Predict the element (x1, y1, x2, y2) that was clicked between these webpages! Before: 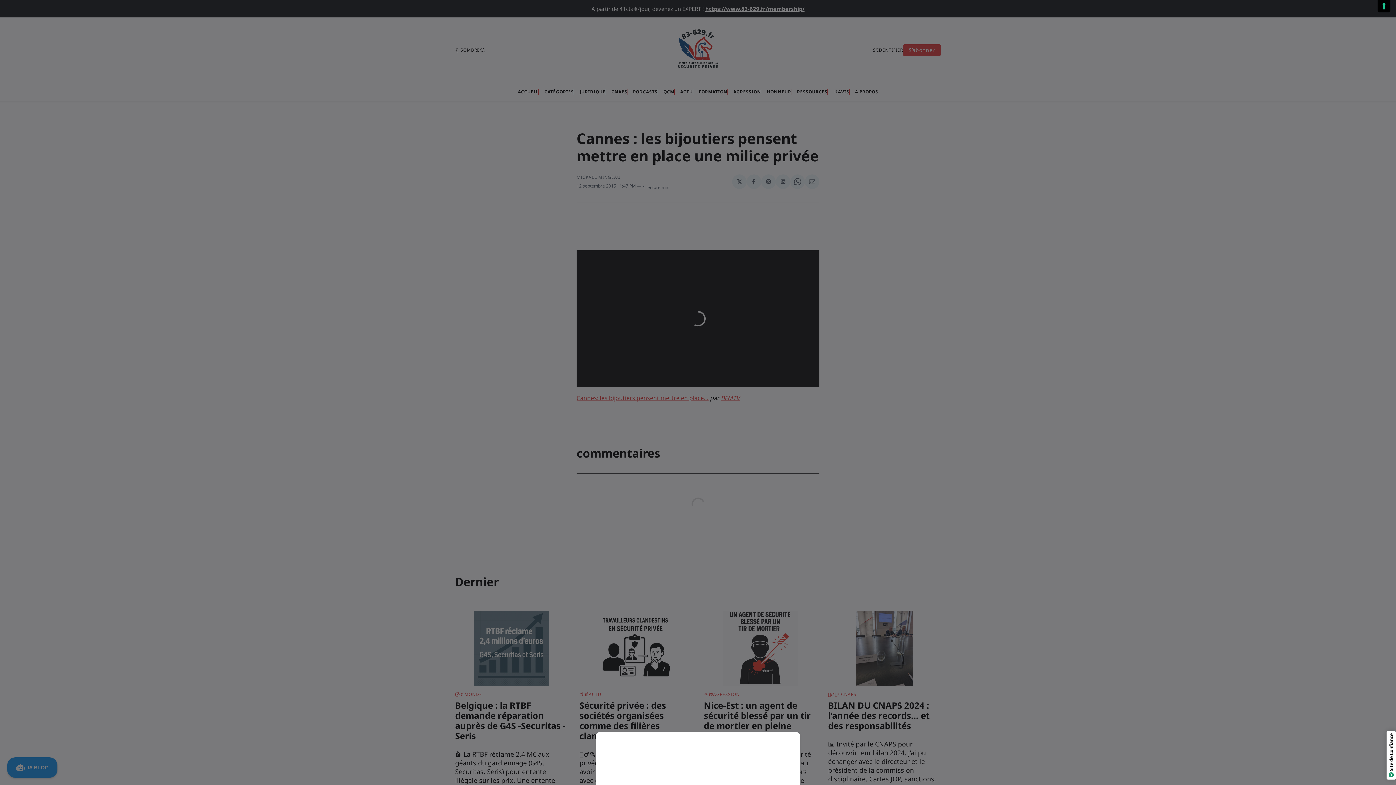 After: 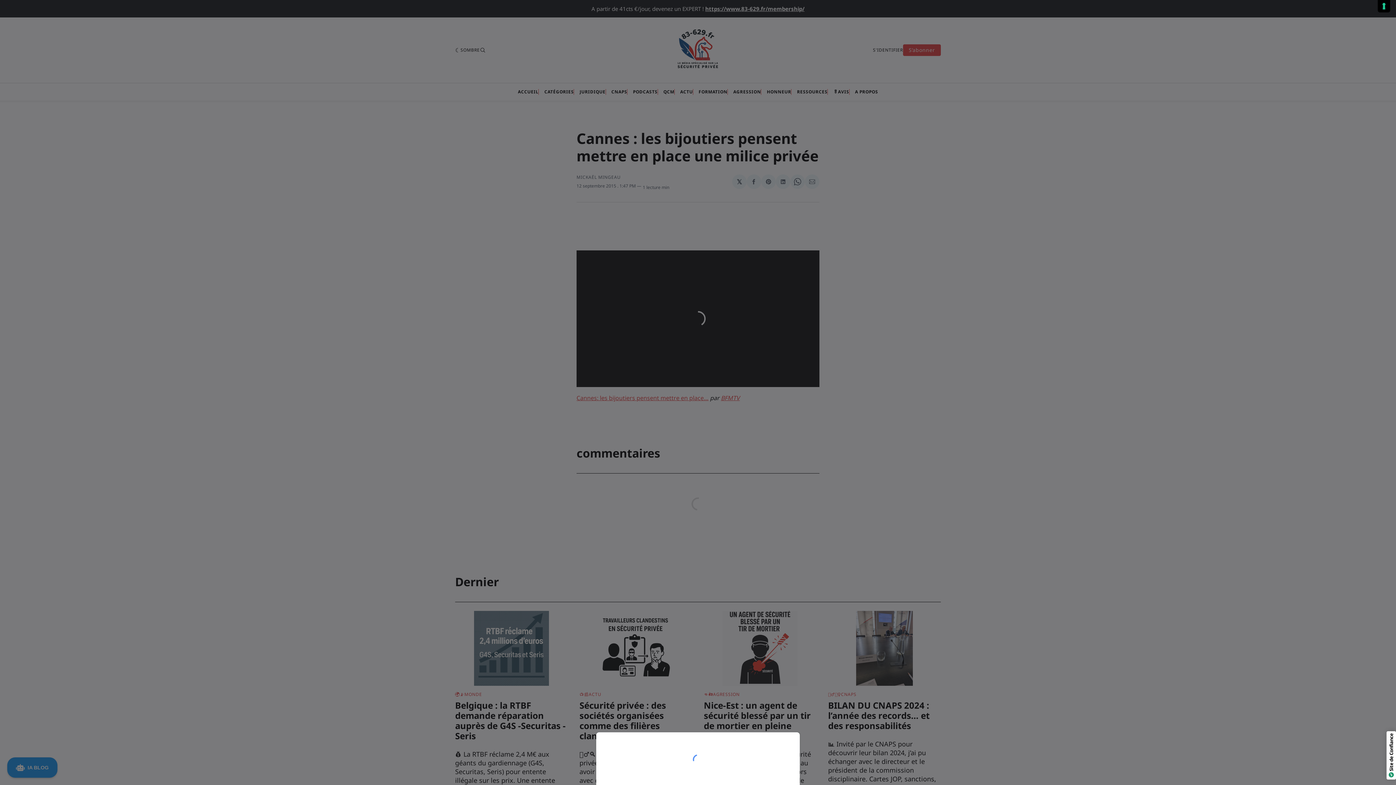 Action: bbox: (0, 0, 1396, 785)